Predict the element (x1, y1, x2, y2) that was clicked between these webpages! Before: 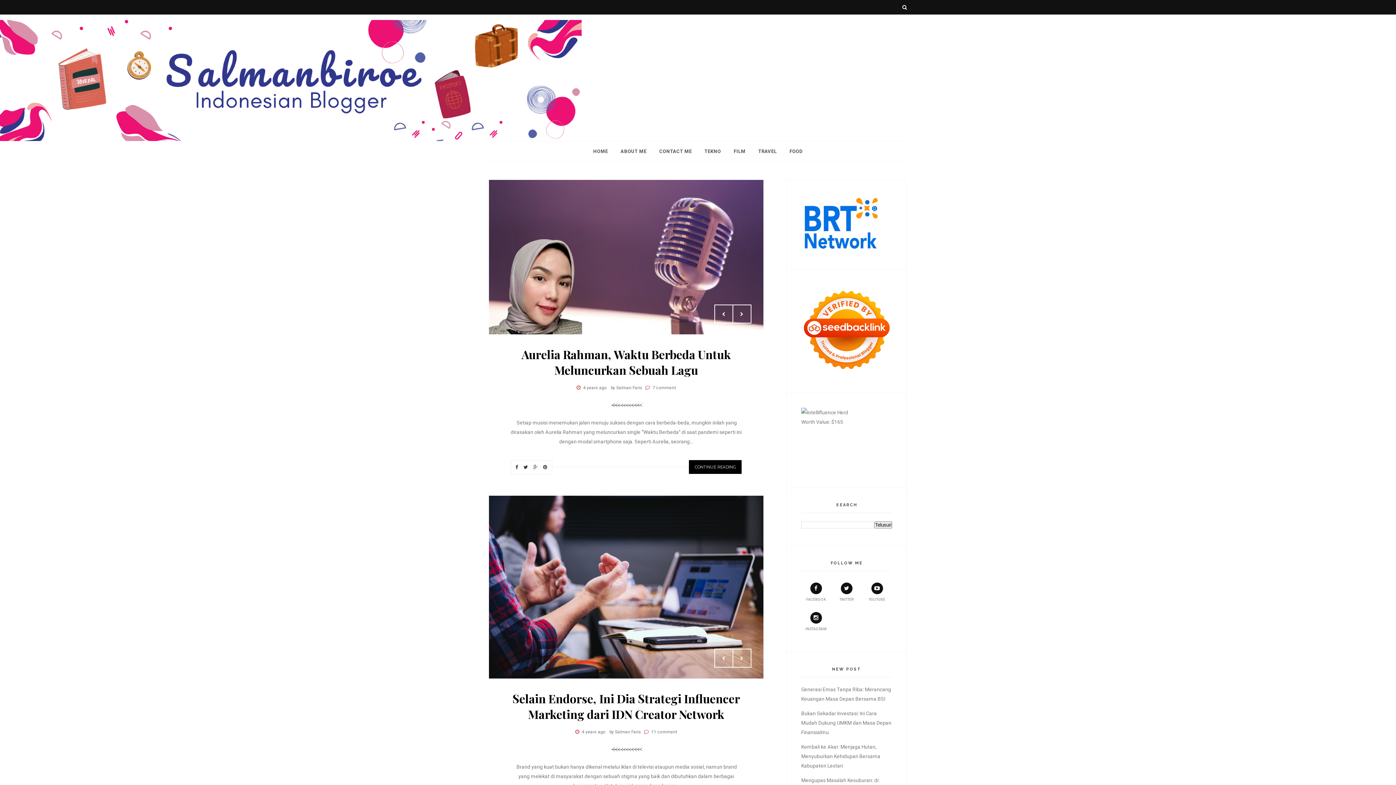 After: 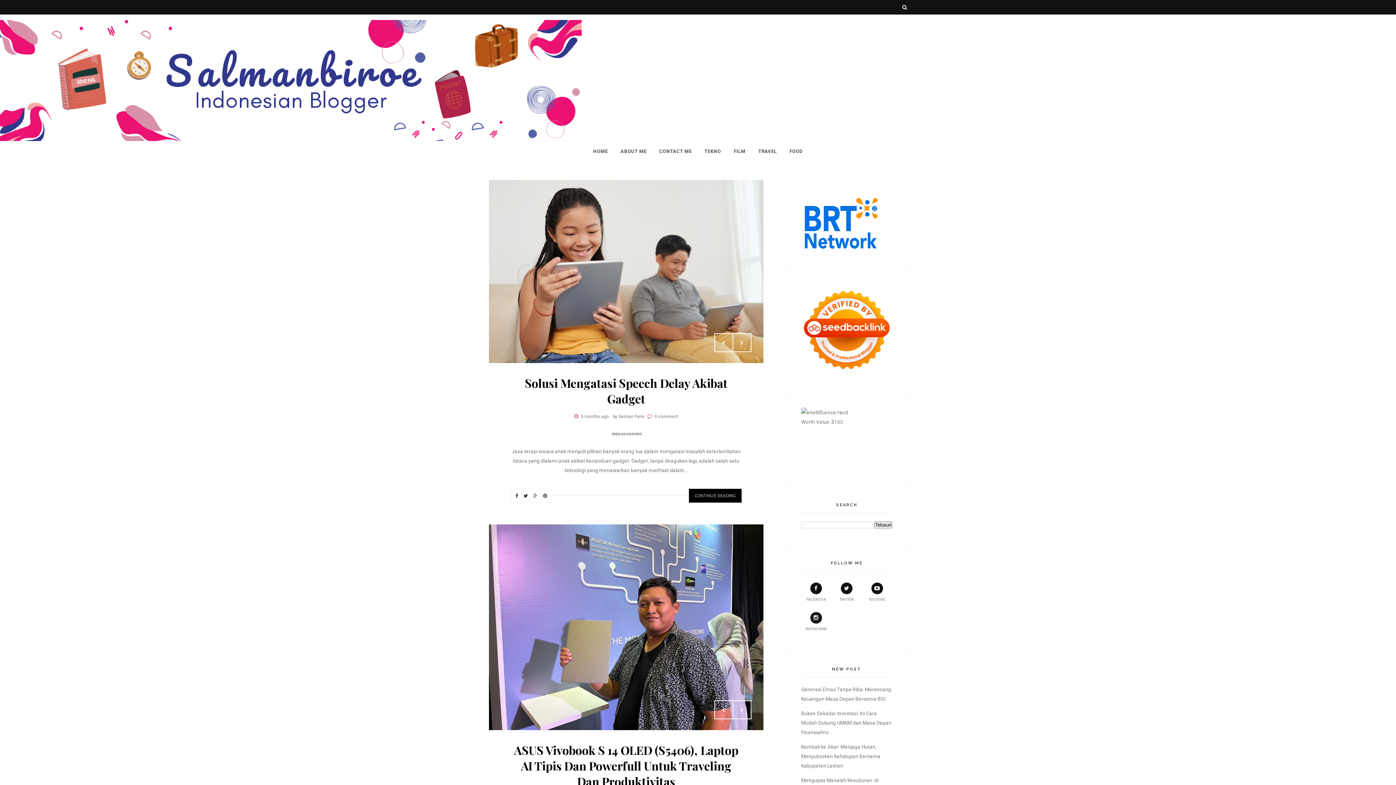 Action: label: TEKNO bbox: (704, 141, 721, 161)